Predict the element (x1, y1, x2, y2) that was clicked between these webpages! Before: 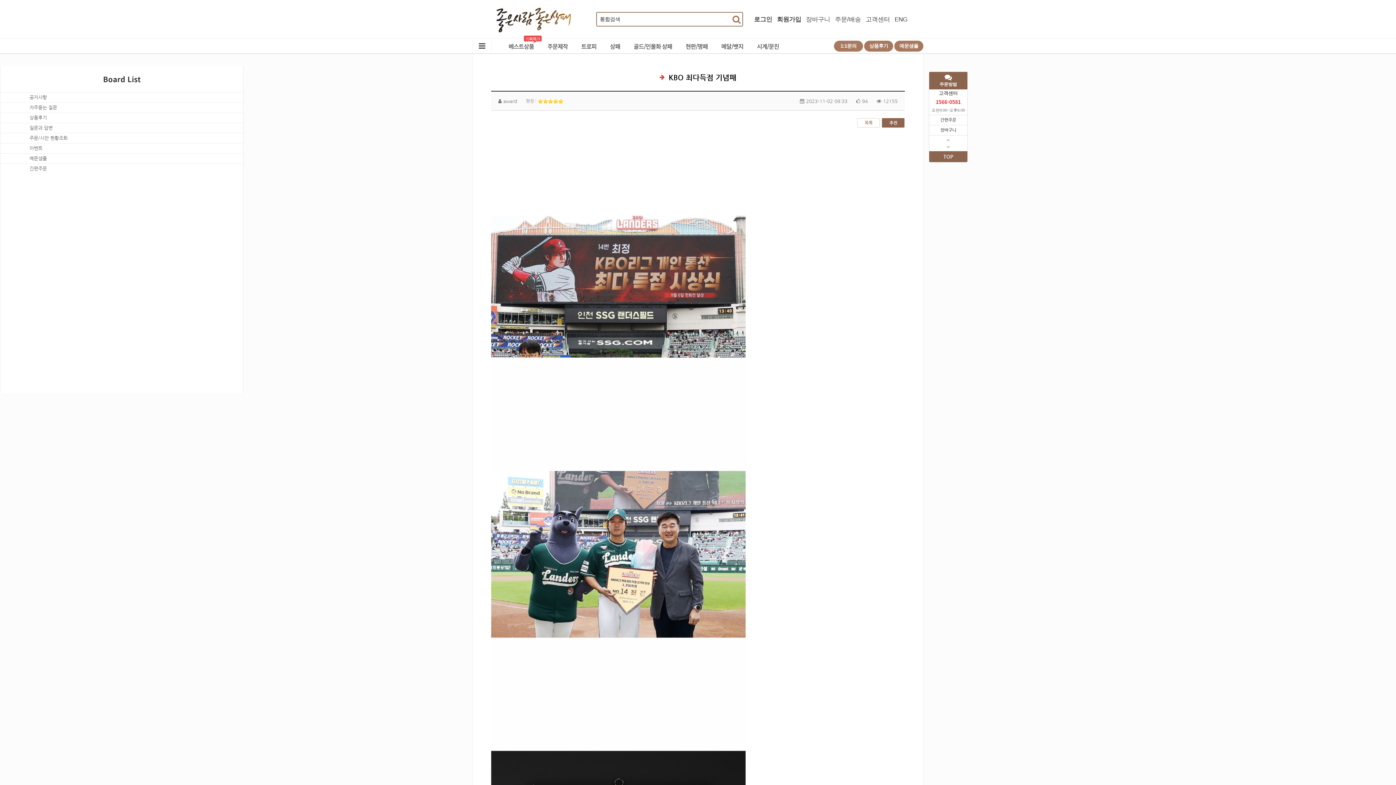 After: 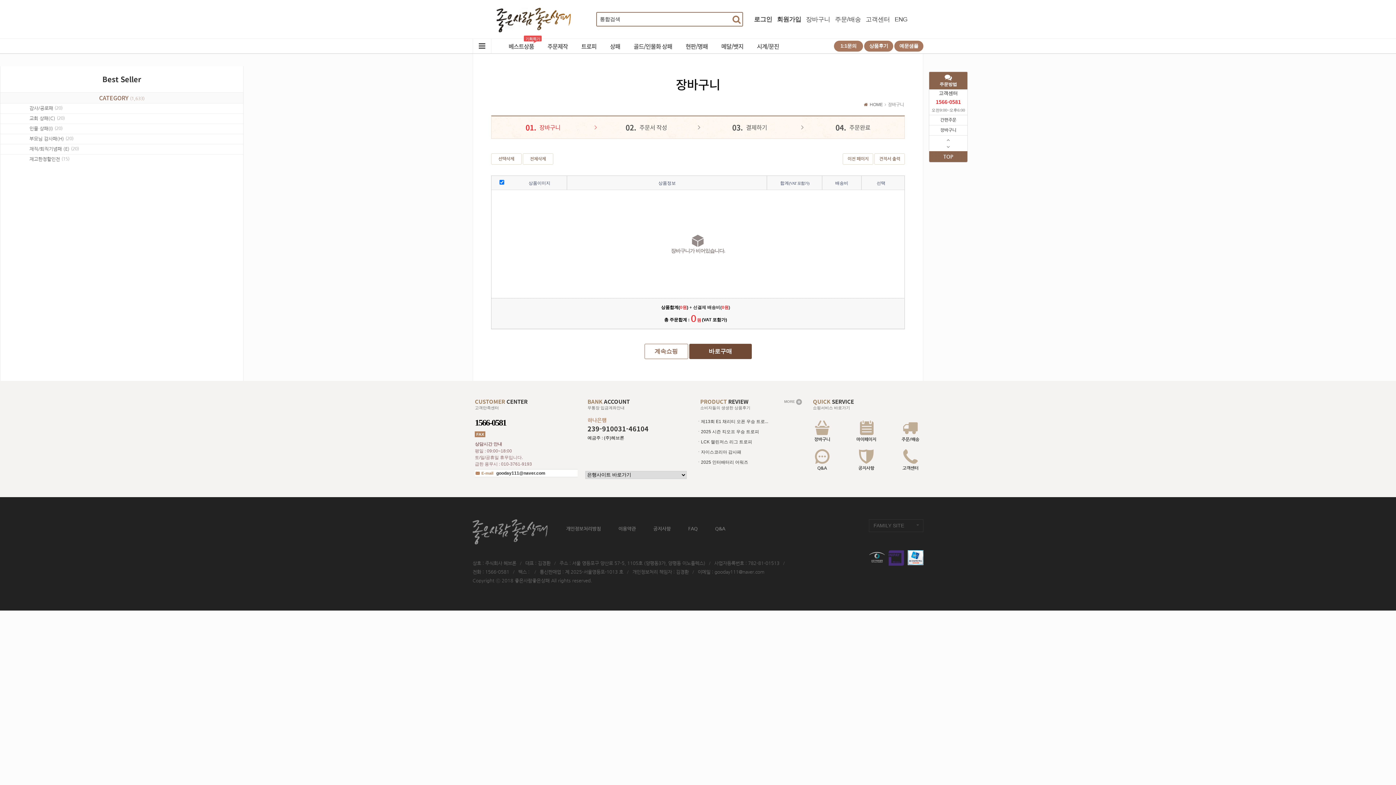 Action: bbox: (804, 16, 832, 22) label: 장바구니